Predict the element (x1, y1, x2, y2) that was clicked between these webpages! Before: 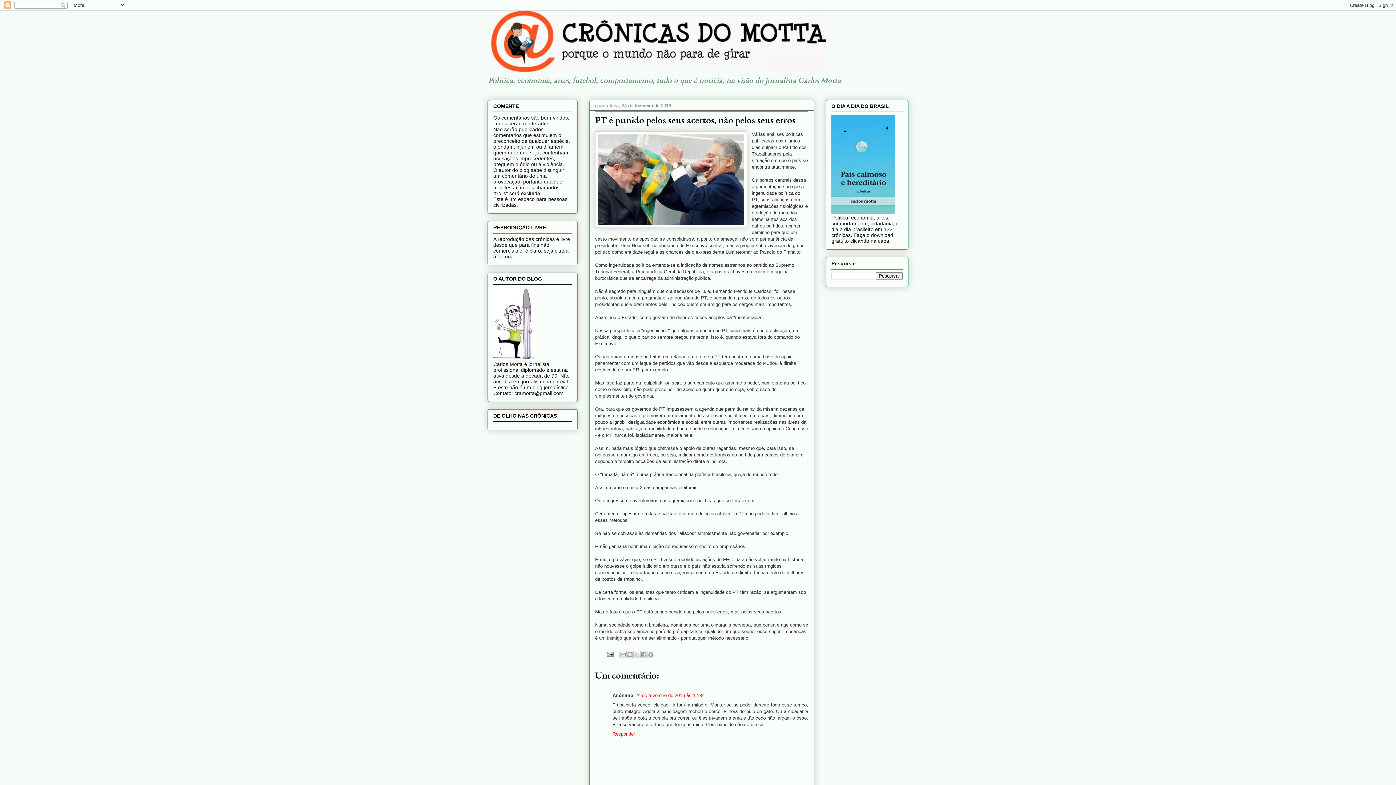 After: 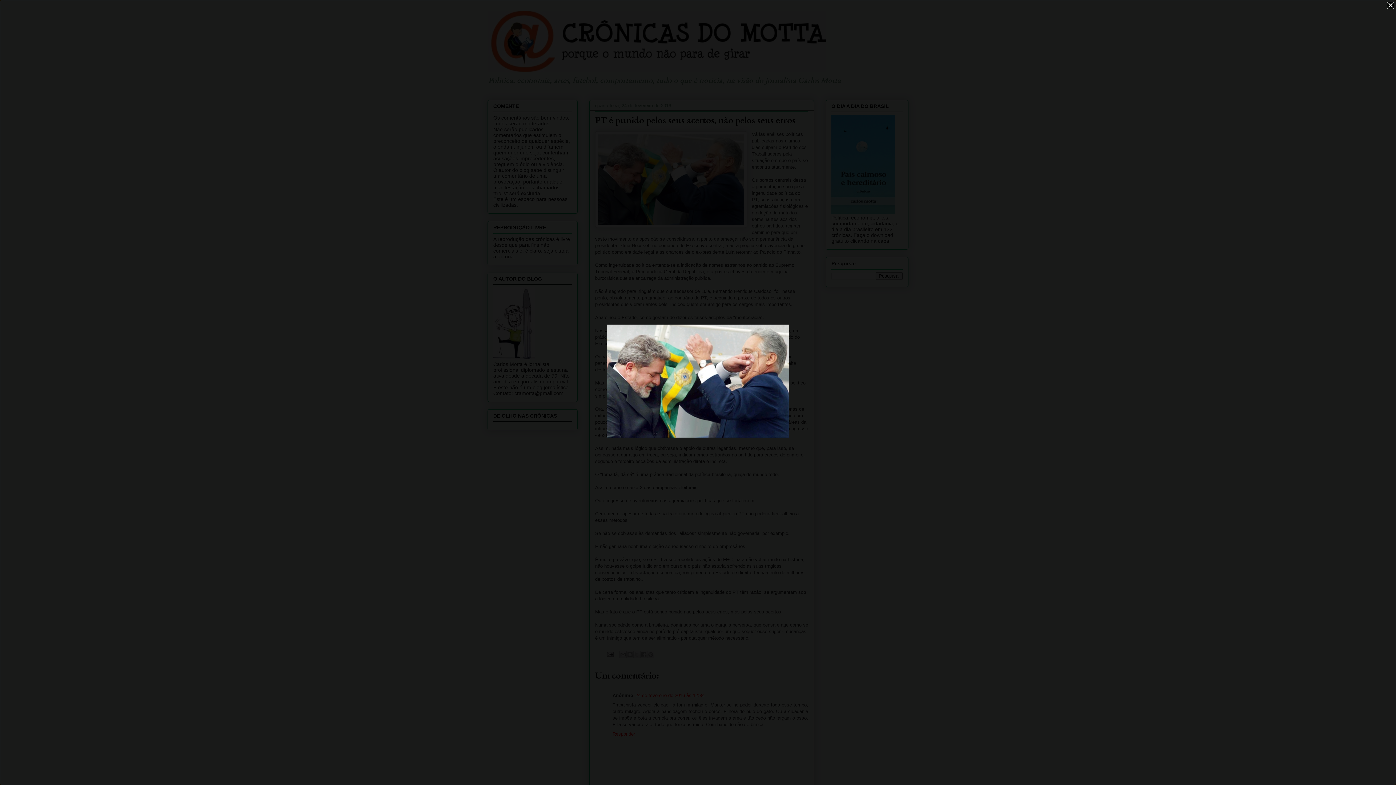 Action: bbox: (595, 131, 747, 229)